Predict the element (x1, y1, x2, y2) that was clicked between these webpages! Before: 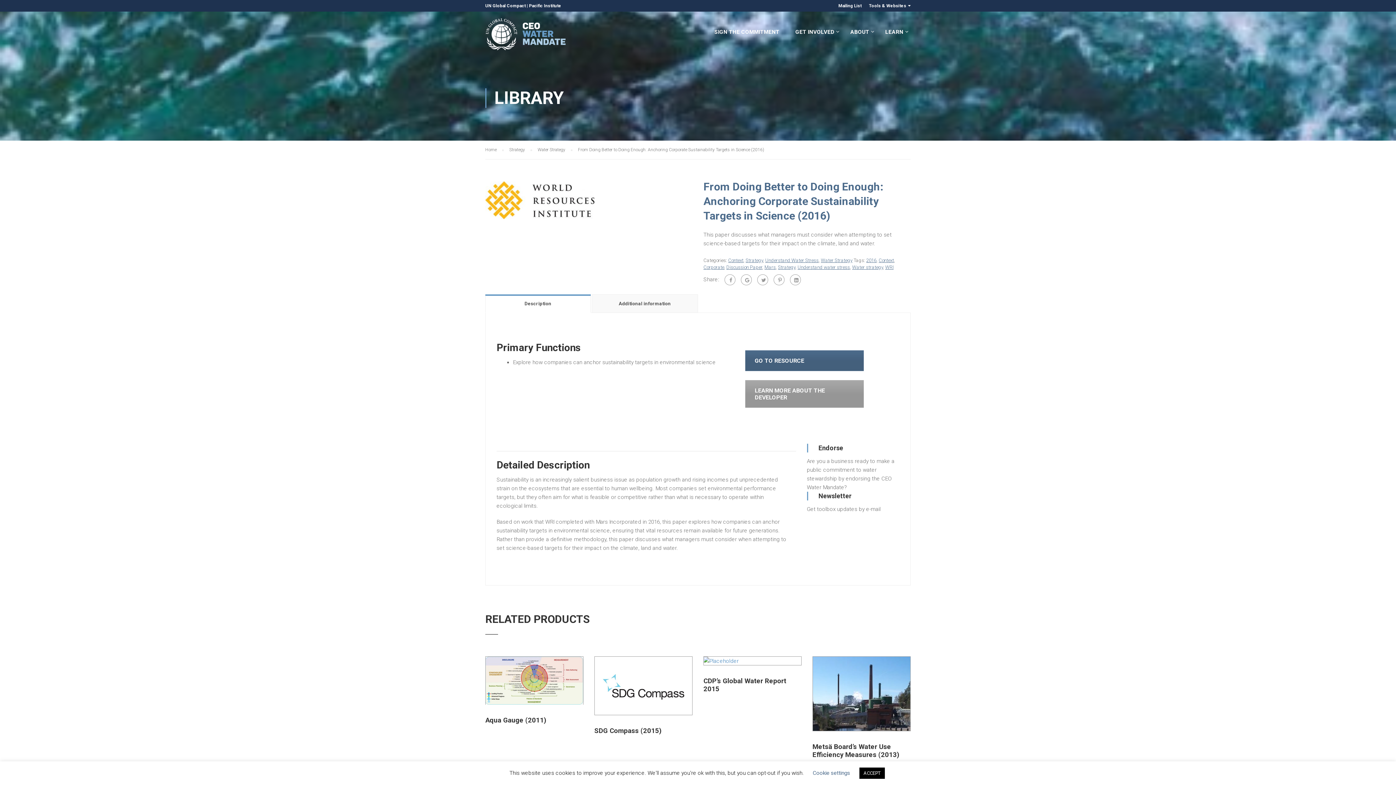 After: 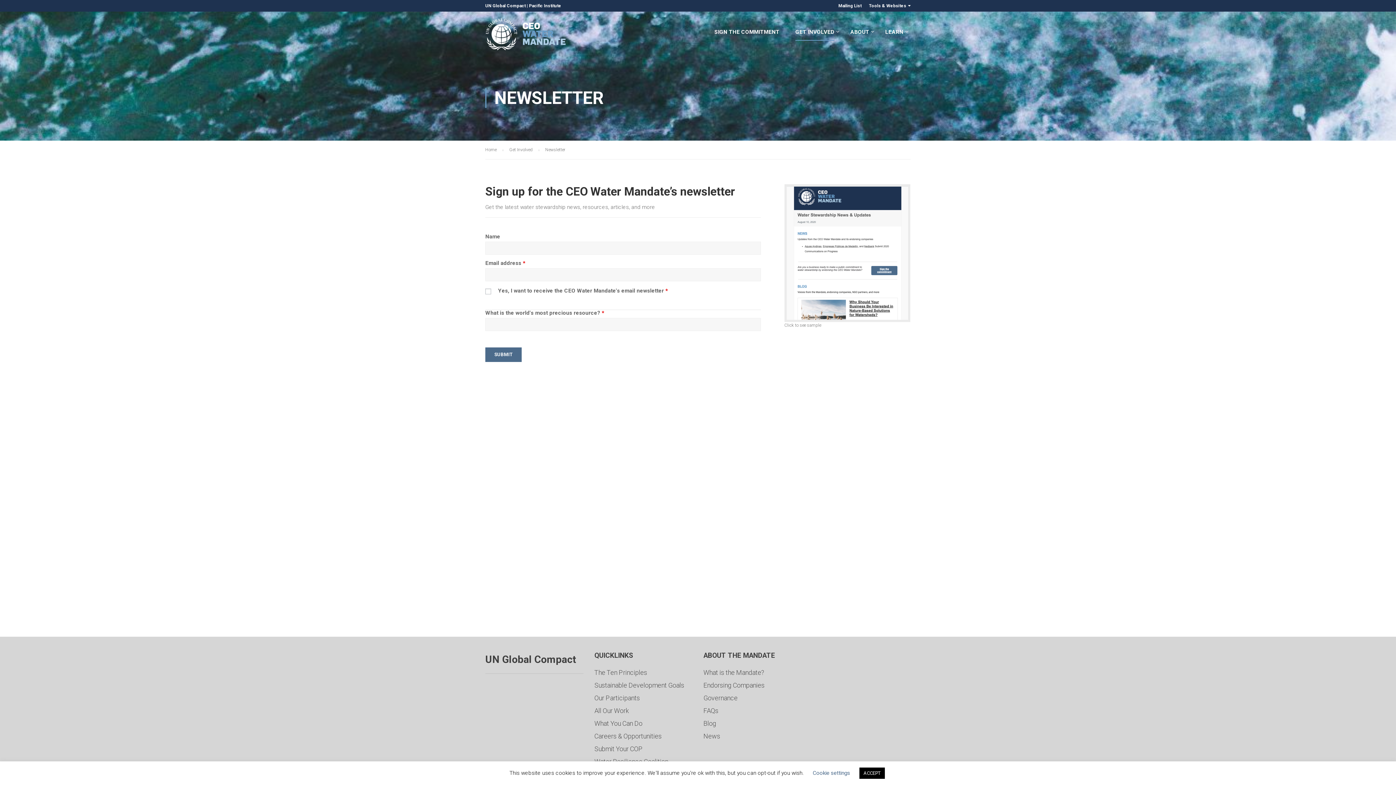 Action: bbox: (788, 24, 841, 46) label: GET INVOLVED